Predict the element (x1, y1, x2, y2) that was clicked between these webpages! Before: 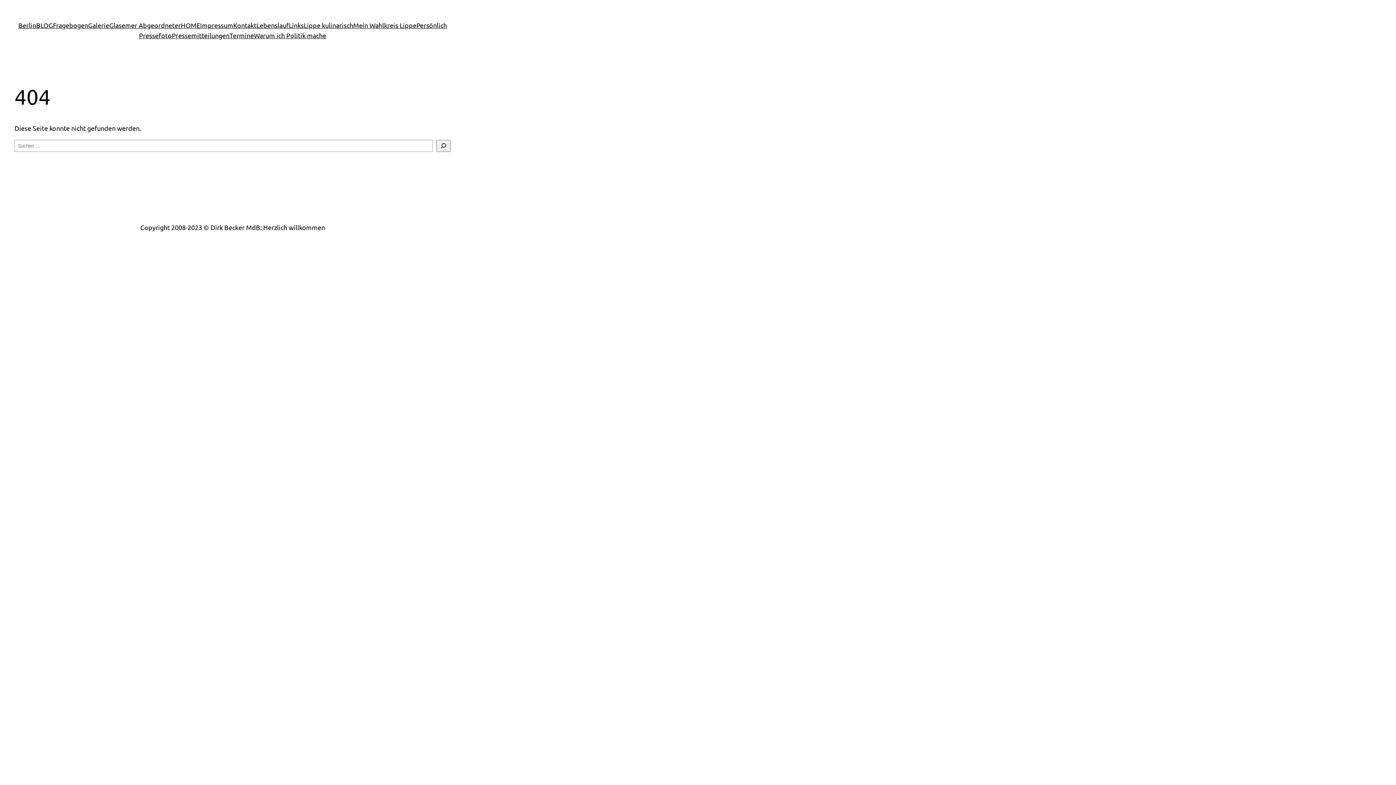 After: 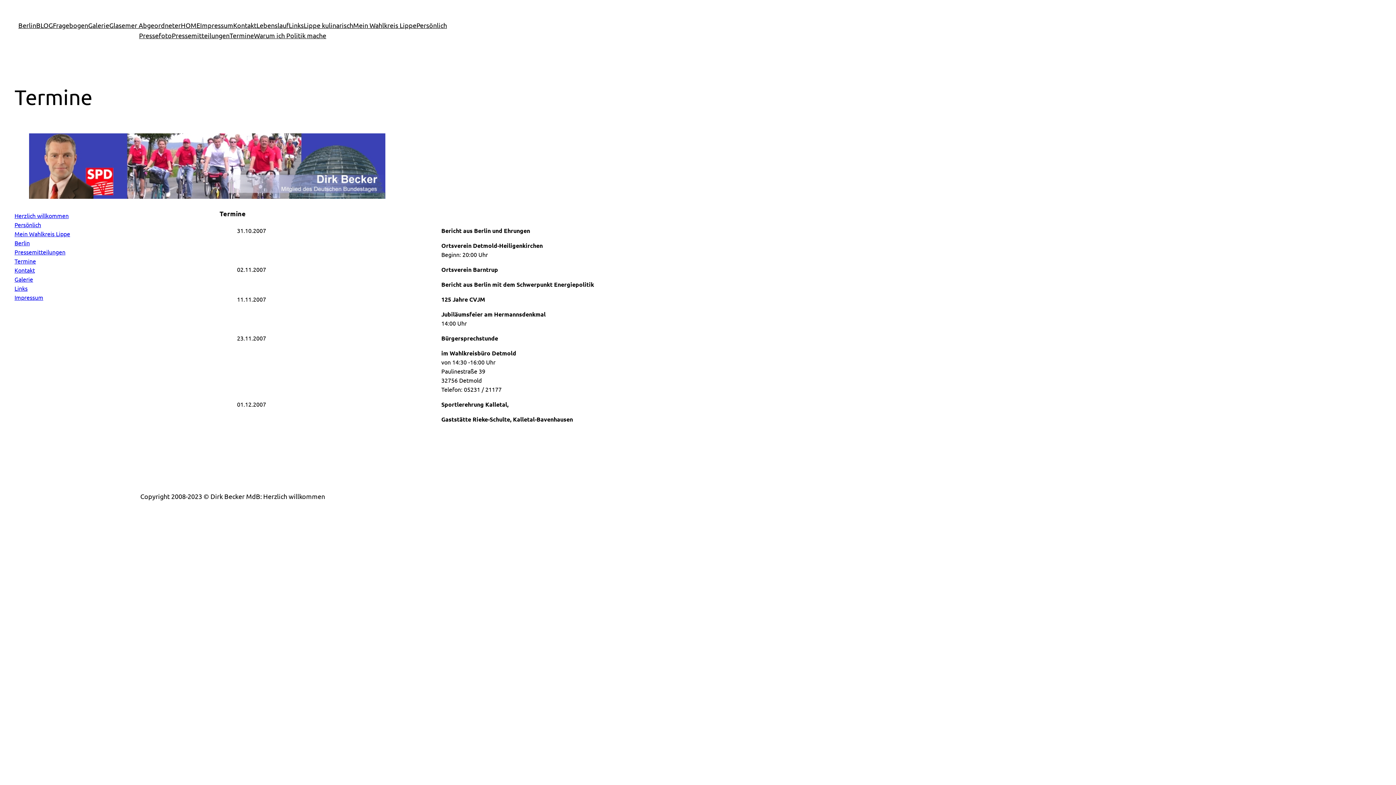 Action: label: Termine bbox: (229, 30, 254, 40)